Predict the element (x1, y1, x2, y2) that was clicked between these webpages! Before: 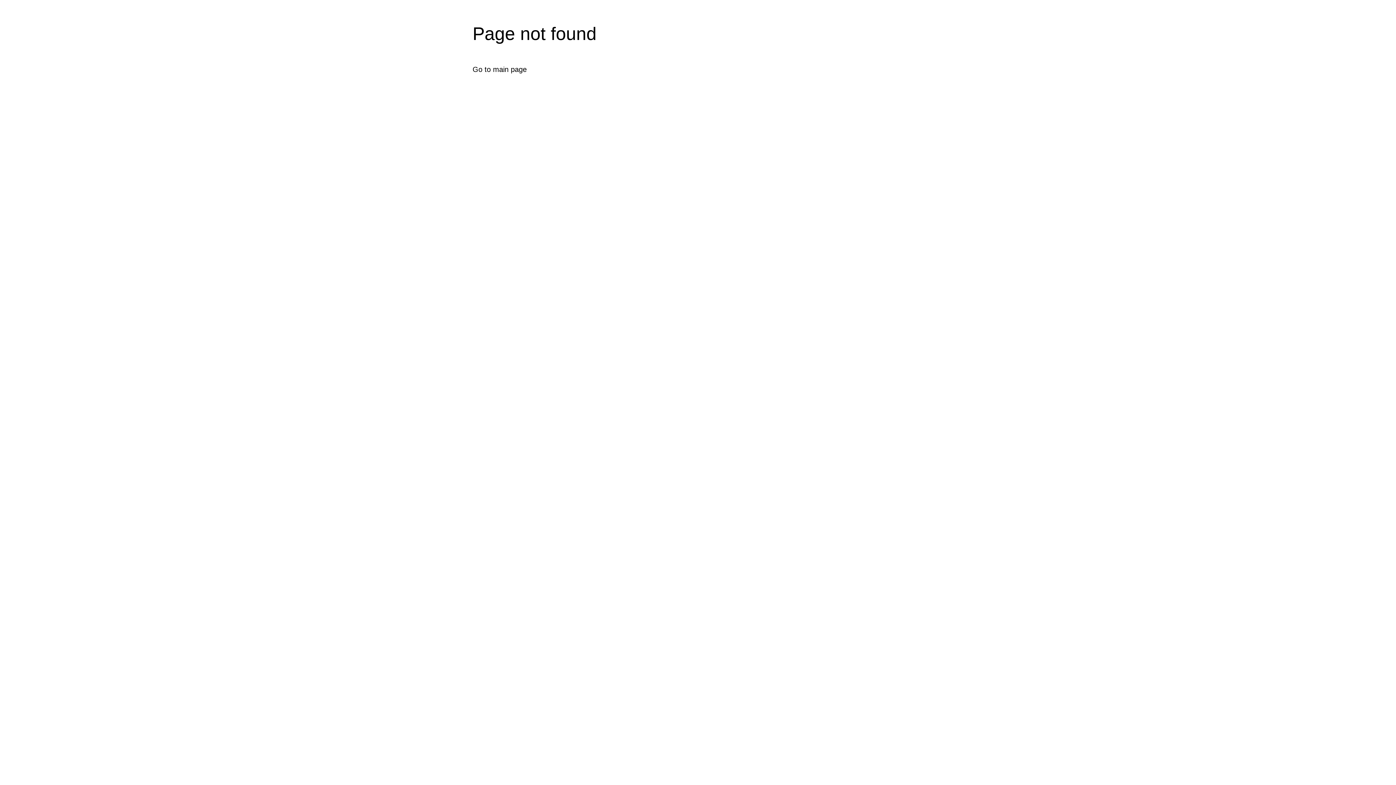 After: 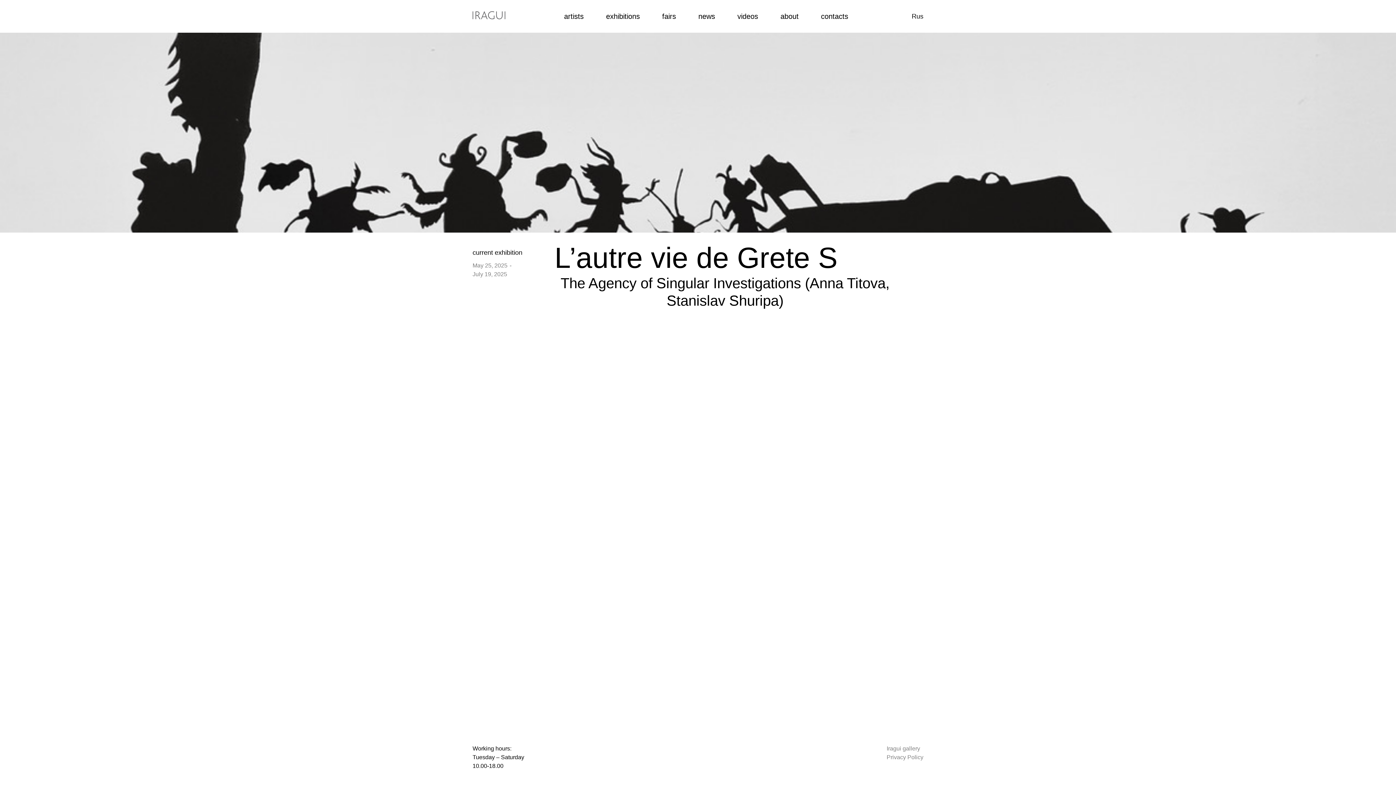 Action: bbox: (472, 65, 526, 73) label: Go to main page